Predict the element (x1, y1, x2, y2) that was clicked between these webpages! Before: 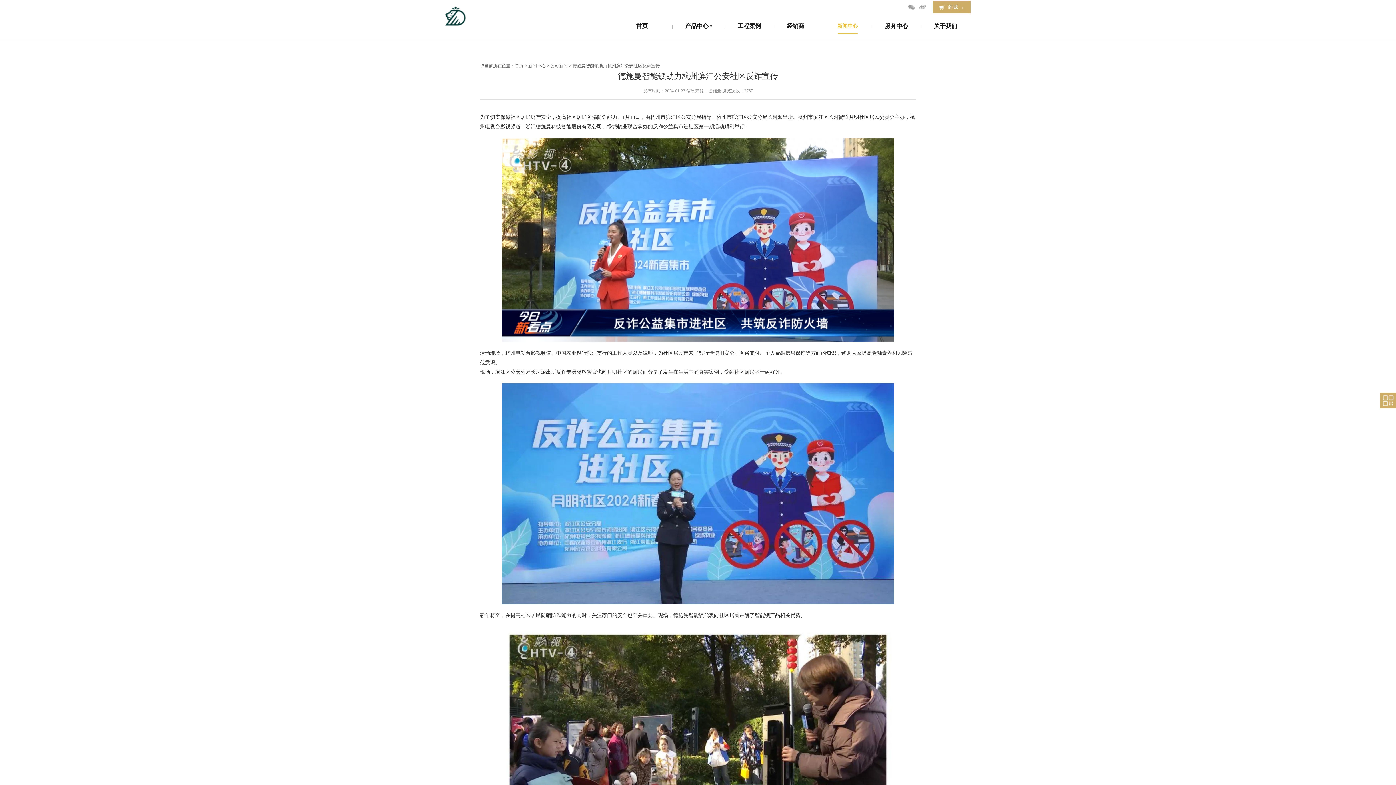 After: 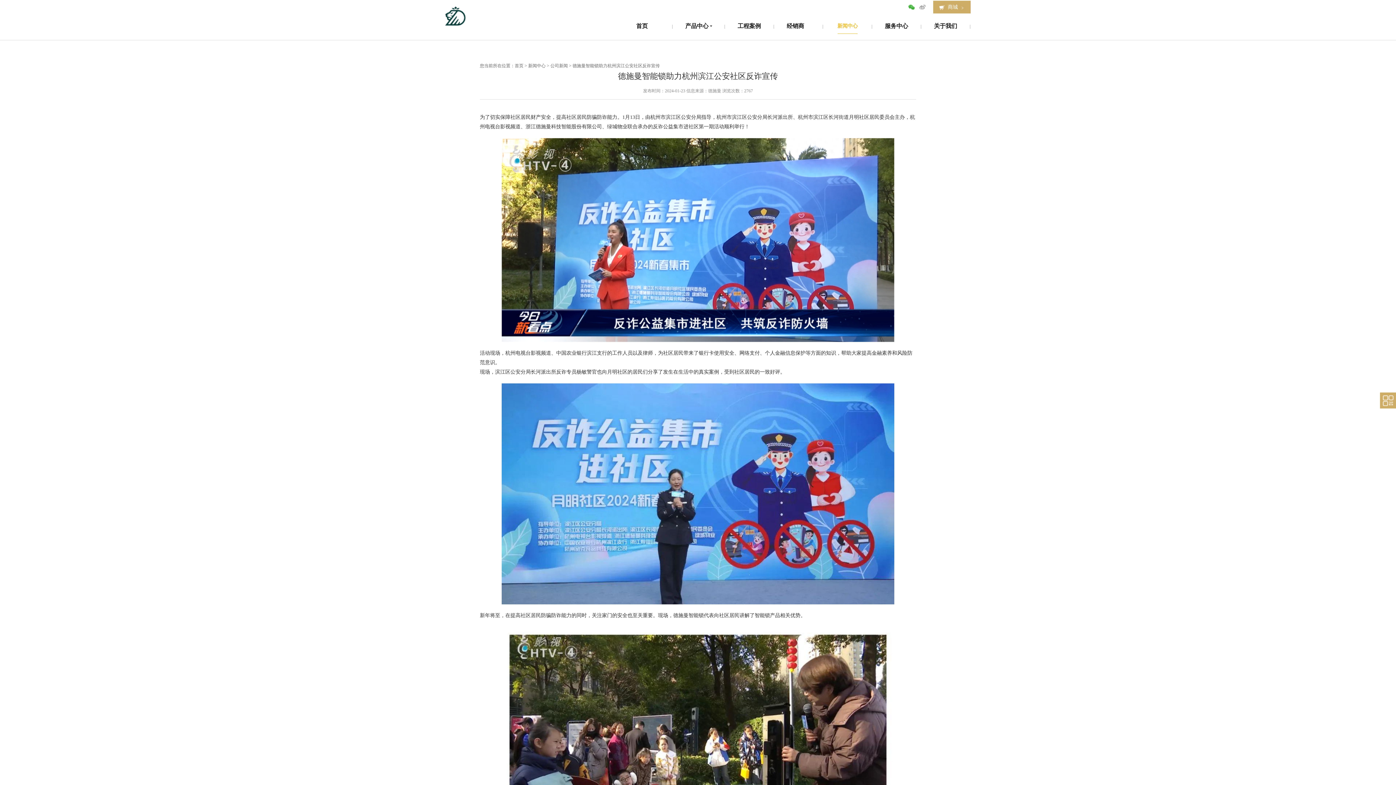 Action: bbox: (908, 0, 915, 13)